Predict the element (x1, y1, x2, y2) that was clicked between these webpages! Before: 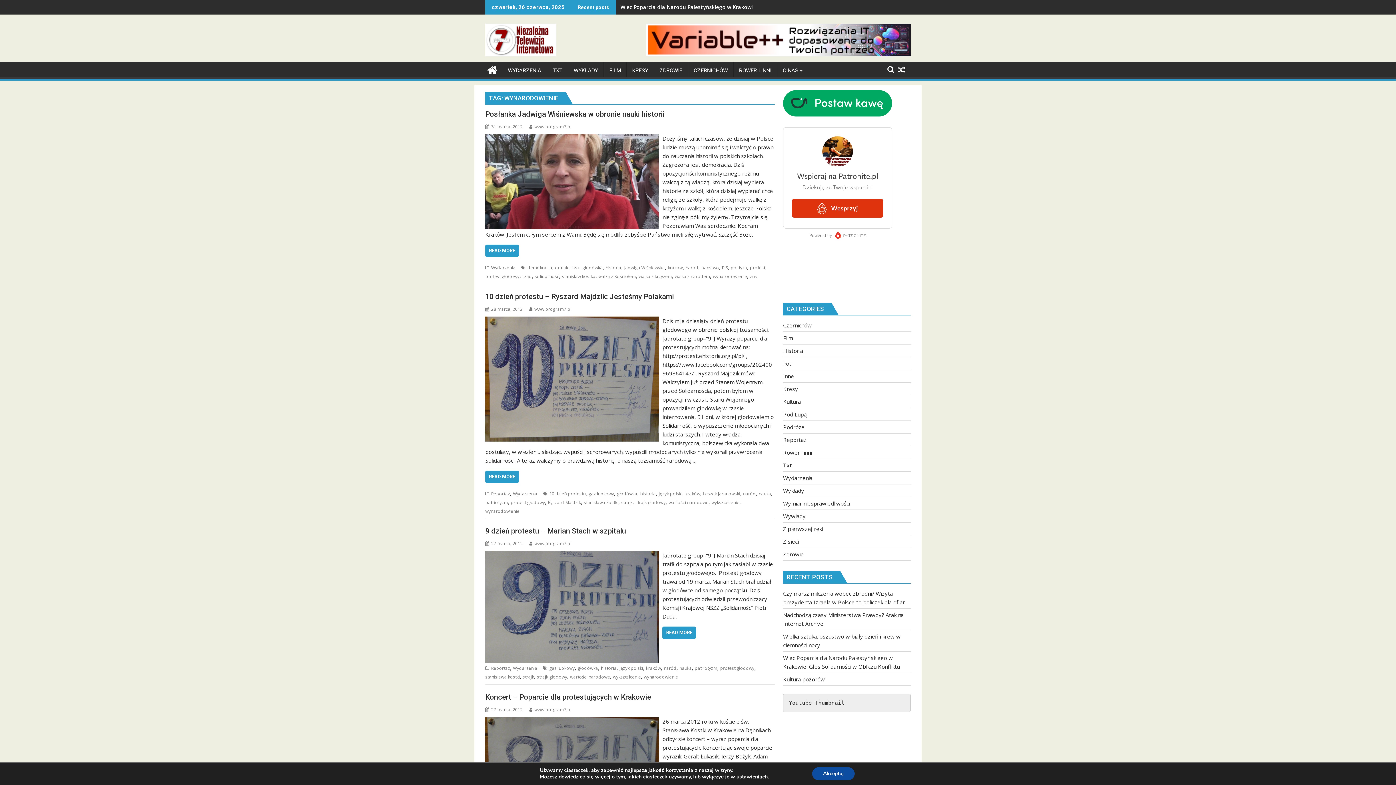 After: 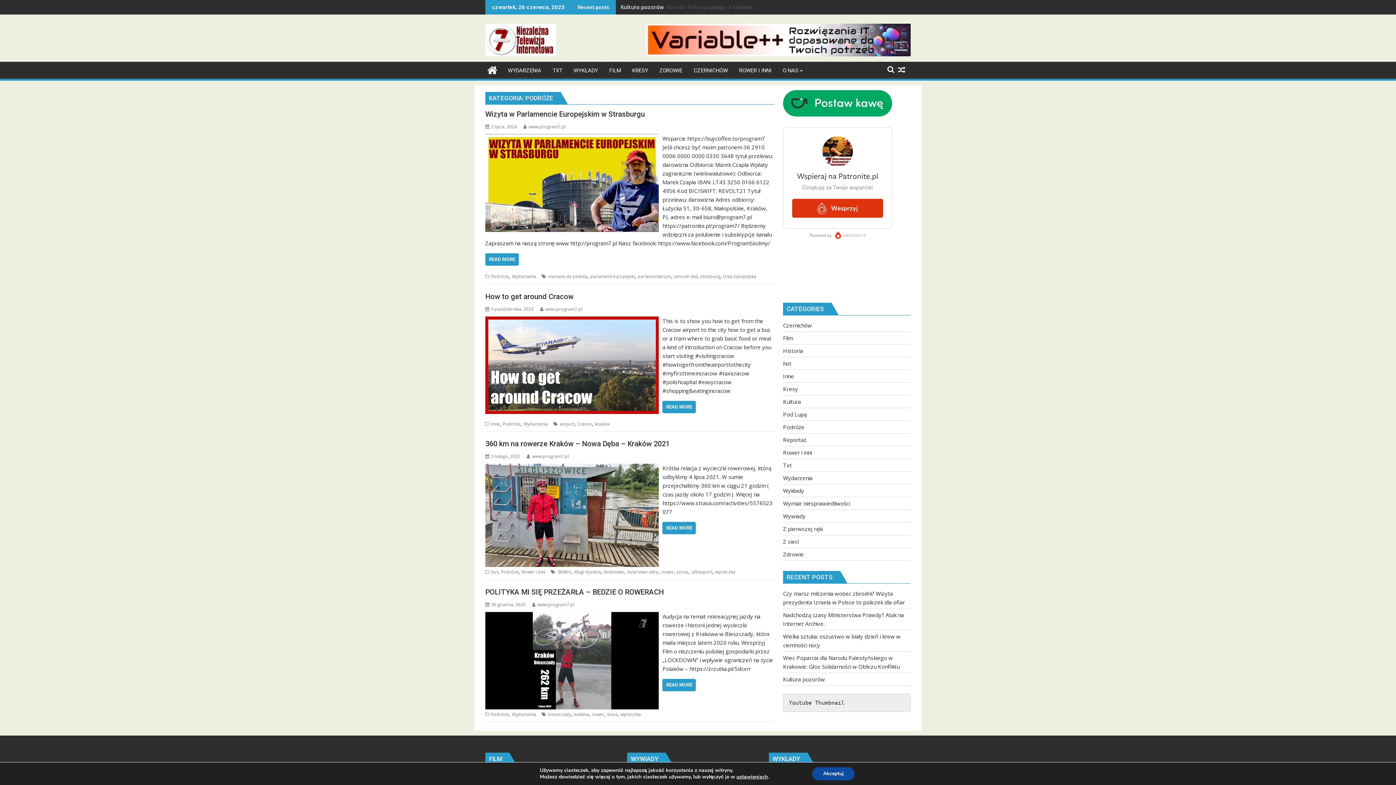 Action: label: Podróże bbox: (783, 423, 804, 430)